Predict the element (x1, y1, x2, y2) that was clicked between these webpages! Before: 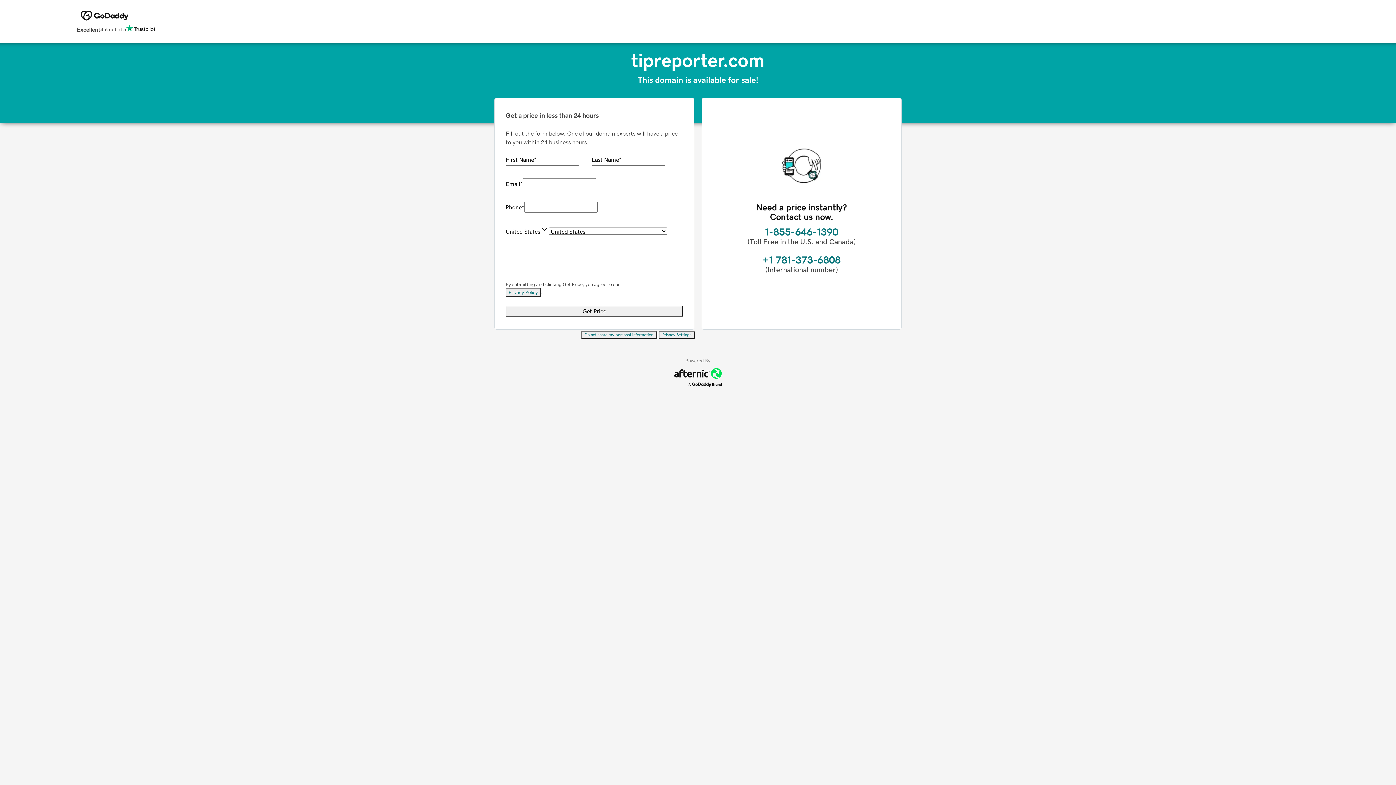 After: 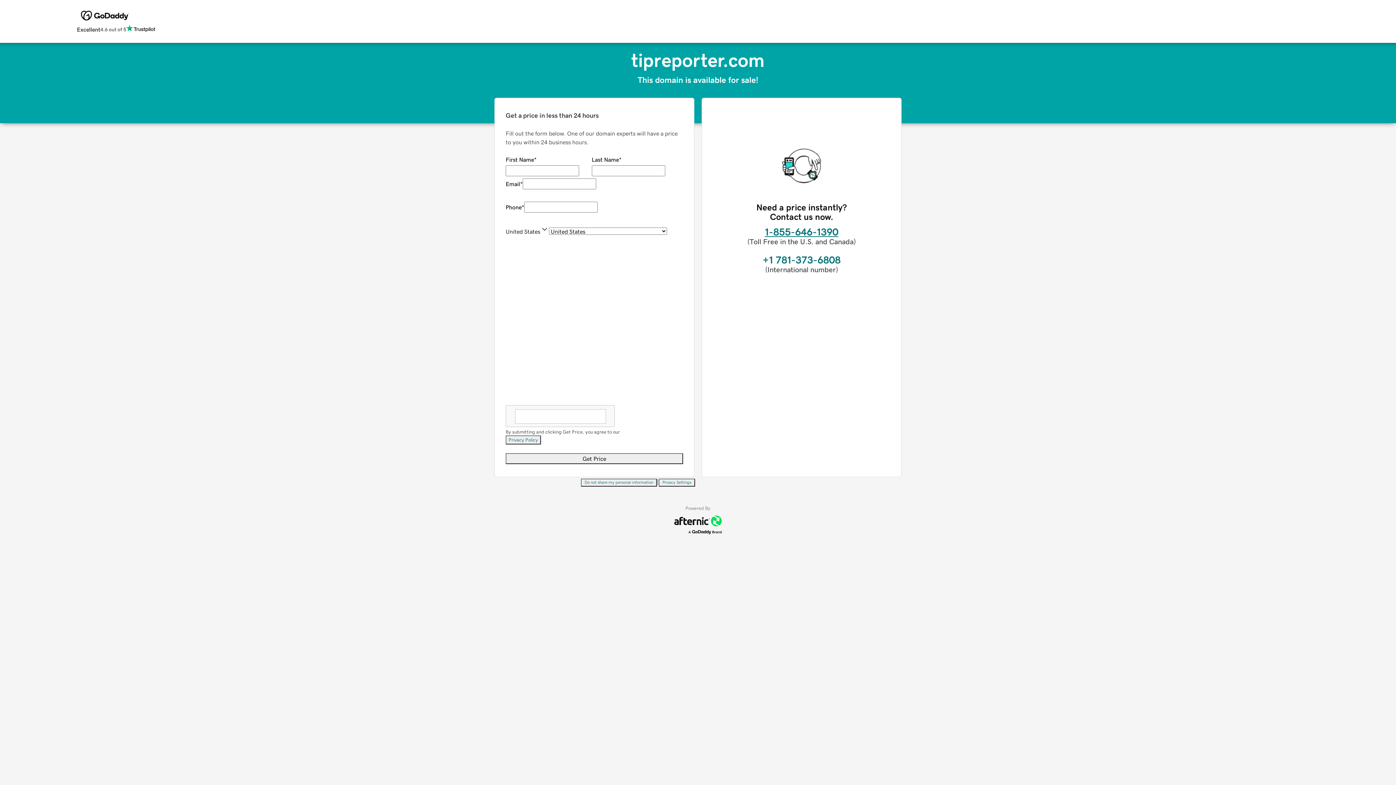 Action: label: 1-855-646-1390 bbox: (765, 226, 838, 237)